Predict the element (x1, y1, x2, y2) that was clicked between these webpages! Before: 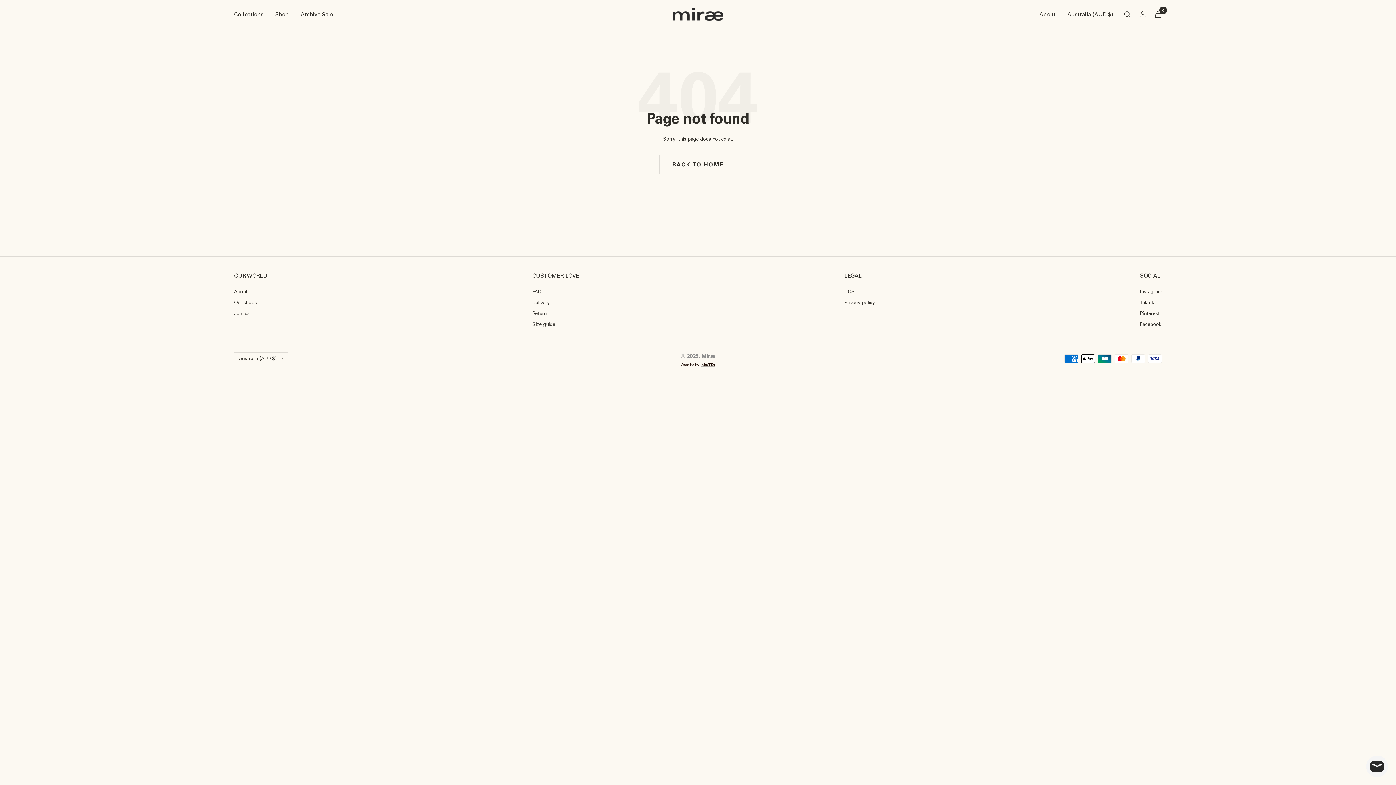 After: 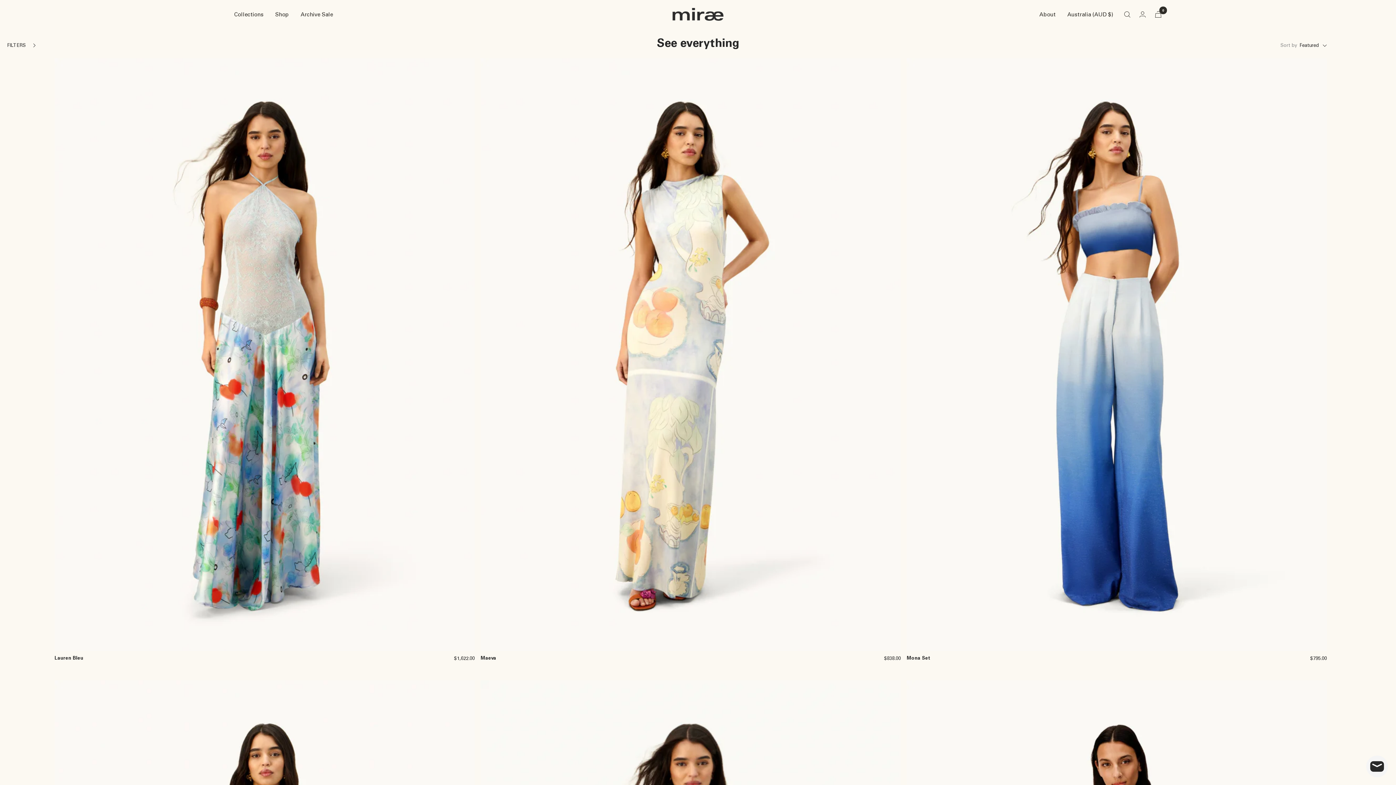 Action: bbox: (275, 9, 289, 19) label: Shop